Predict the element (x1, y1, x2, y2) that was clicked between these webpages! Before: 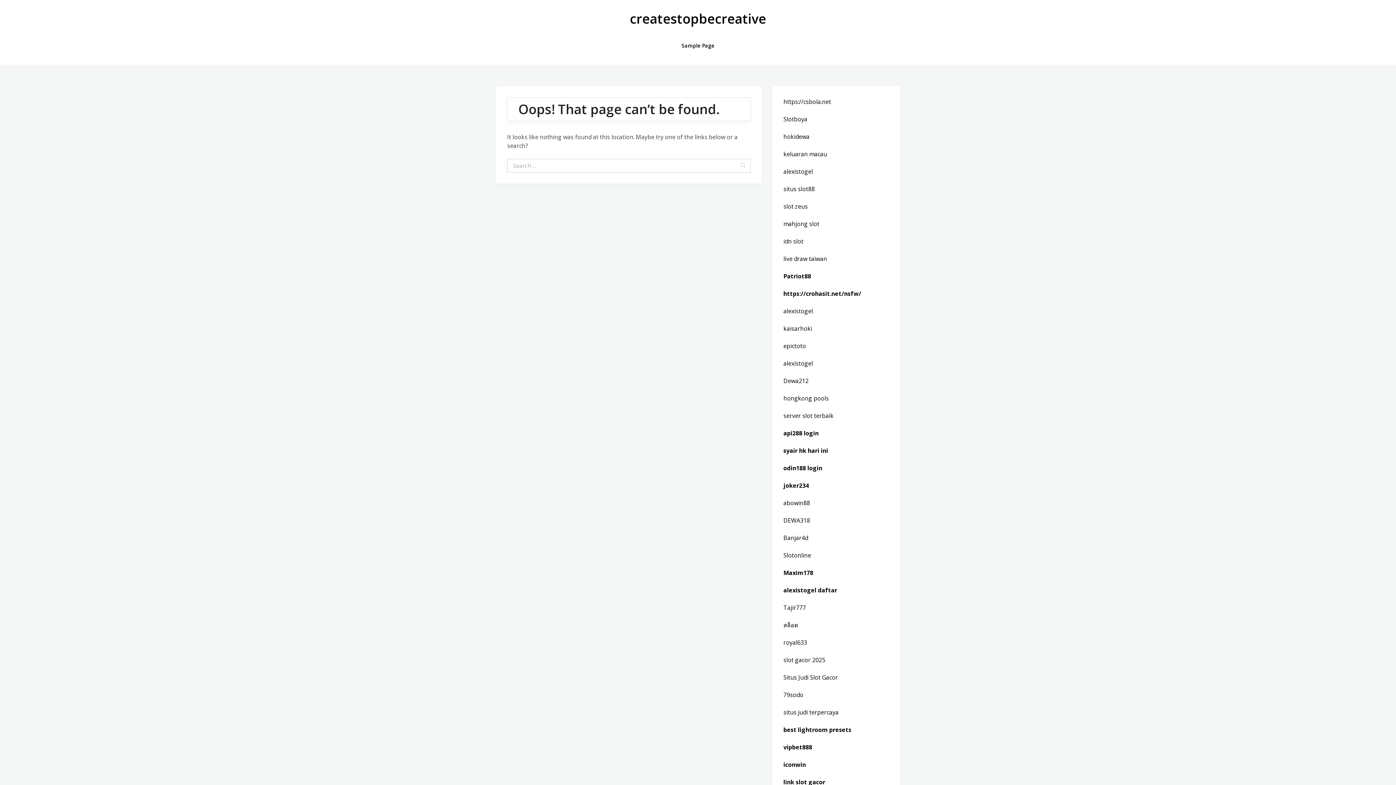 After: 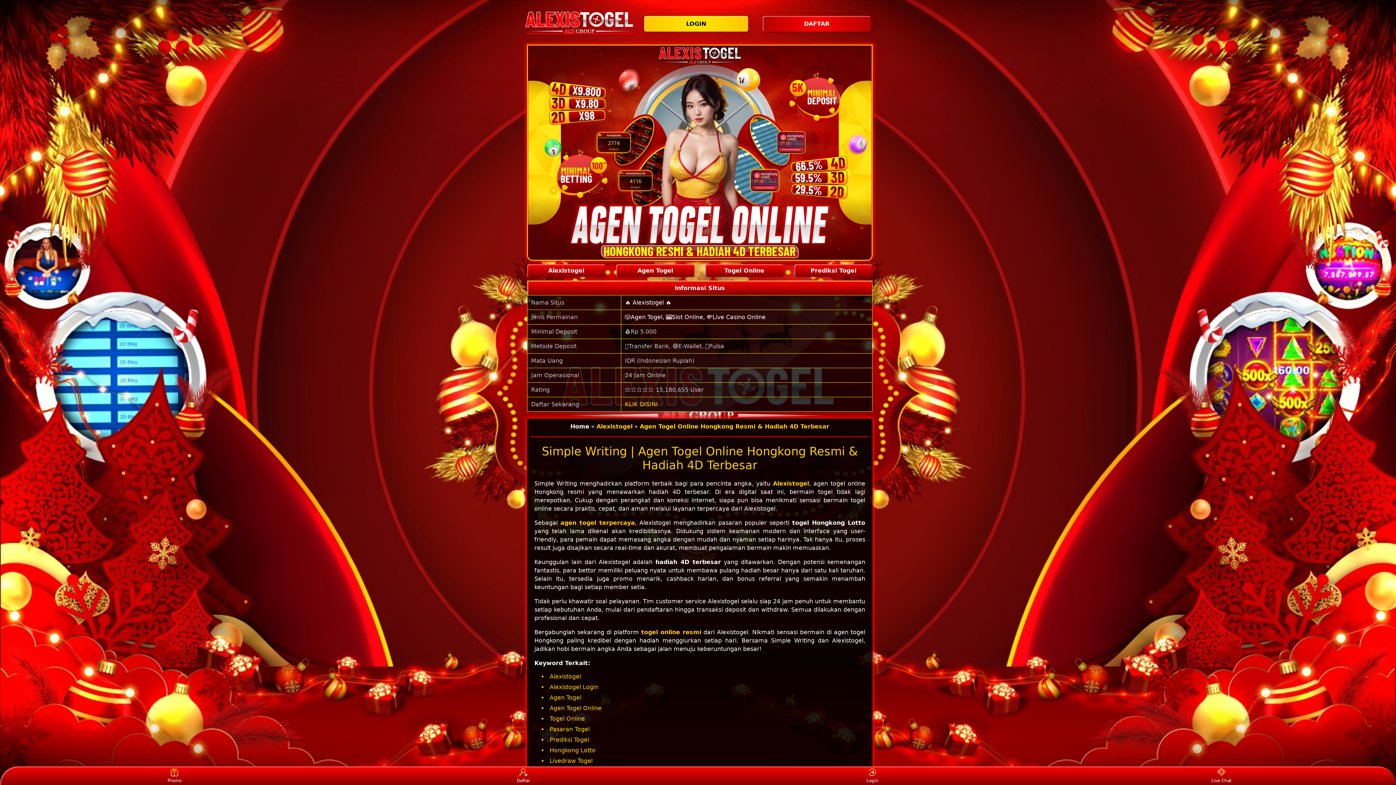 Action: bbox: (783, 586, 837, 594) label: alexistogel daftar